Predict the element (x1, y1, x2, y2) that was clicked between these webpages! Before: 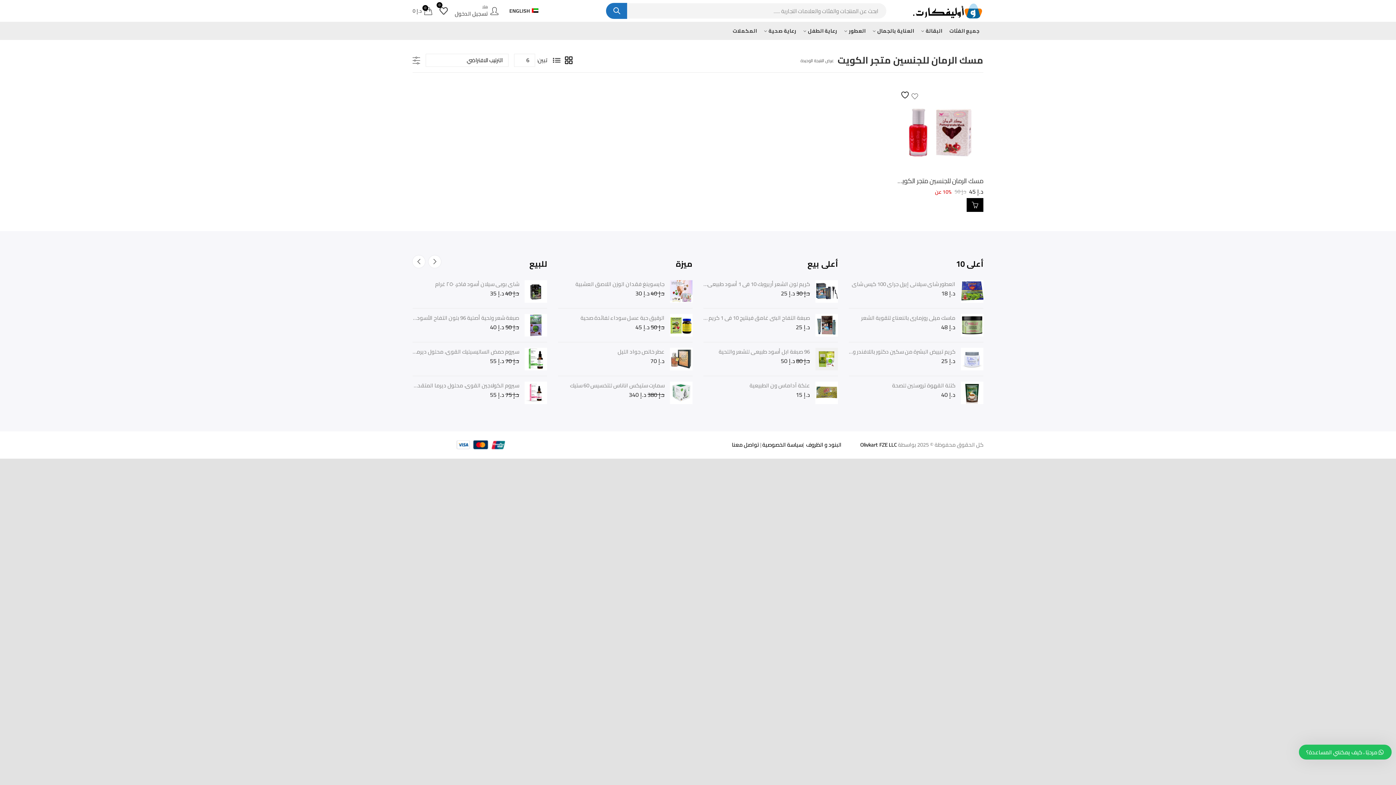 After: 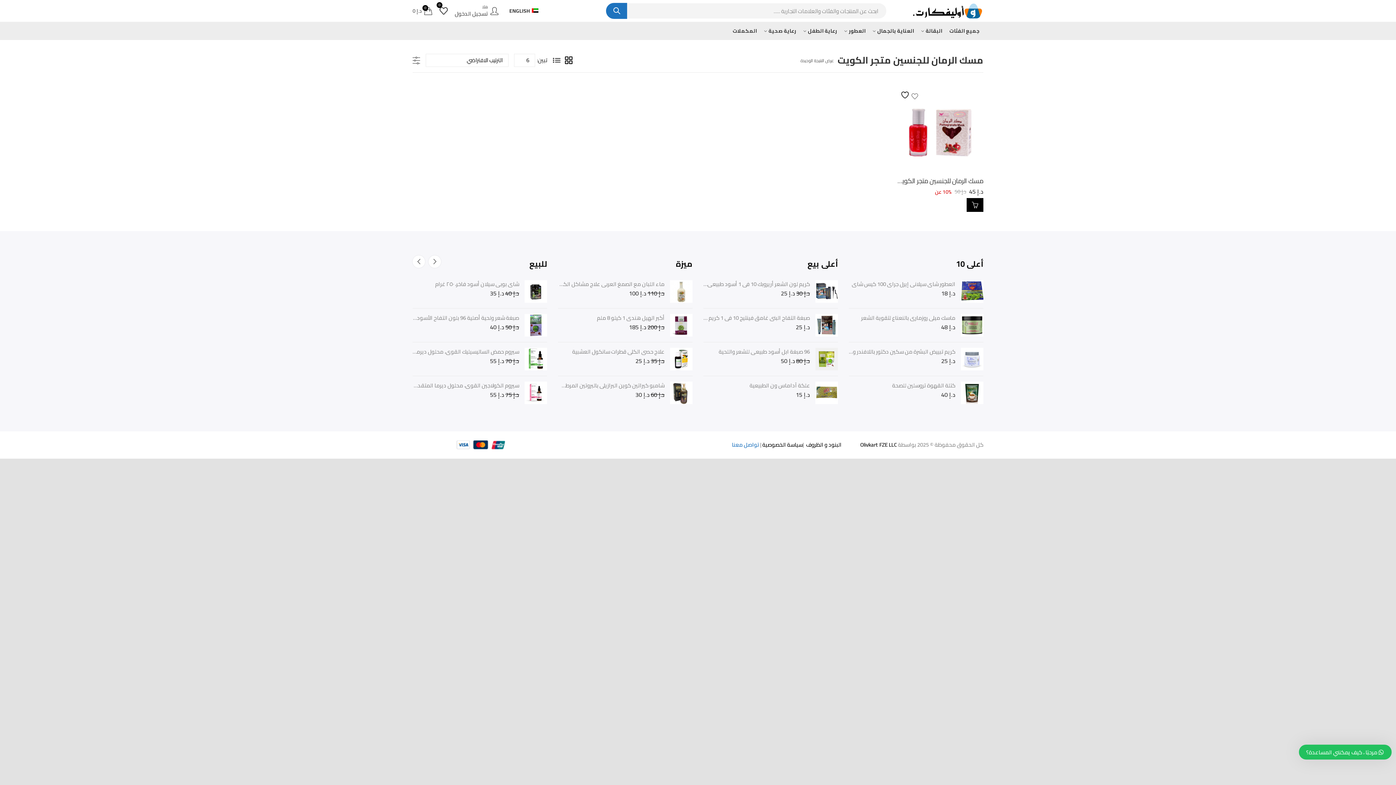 Action: label: تواصل معنا bbox: (732, 439, 759, 450)